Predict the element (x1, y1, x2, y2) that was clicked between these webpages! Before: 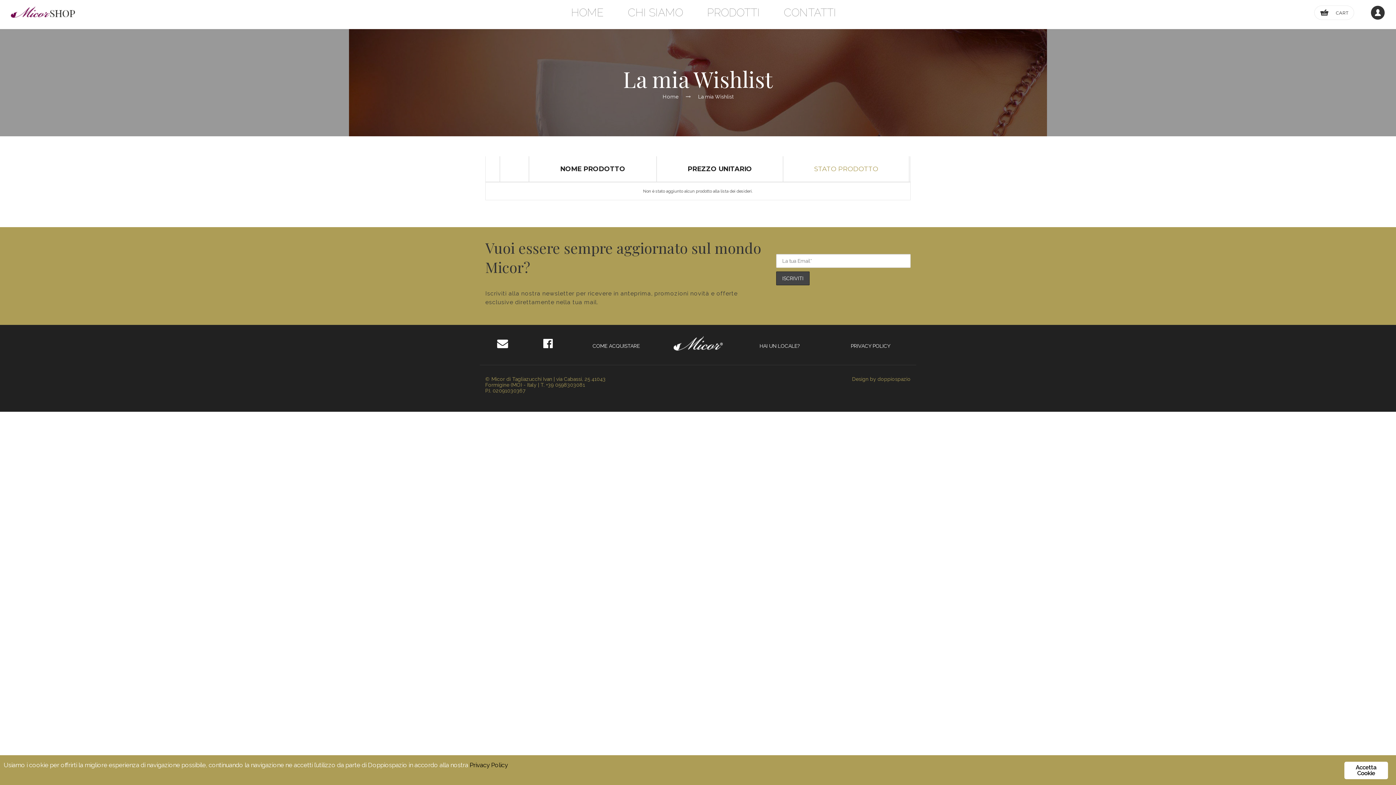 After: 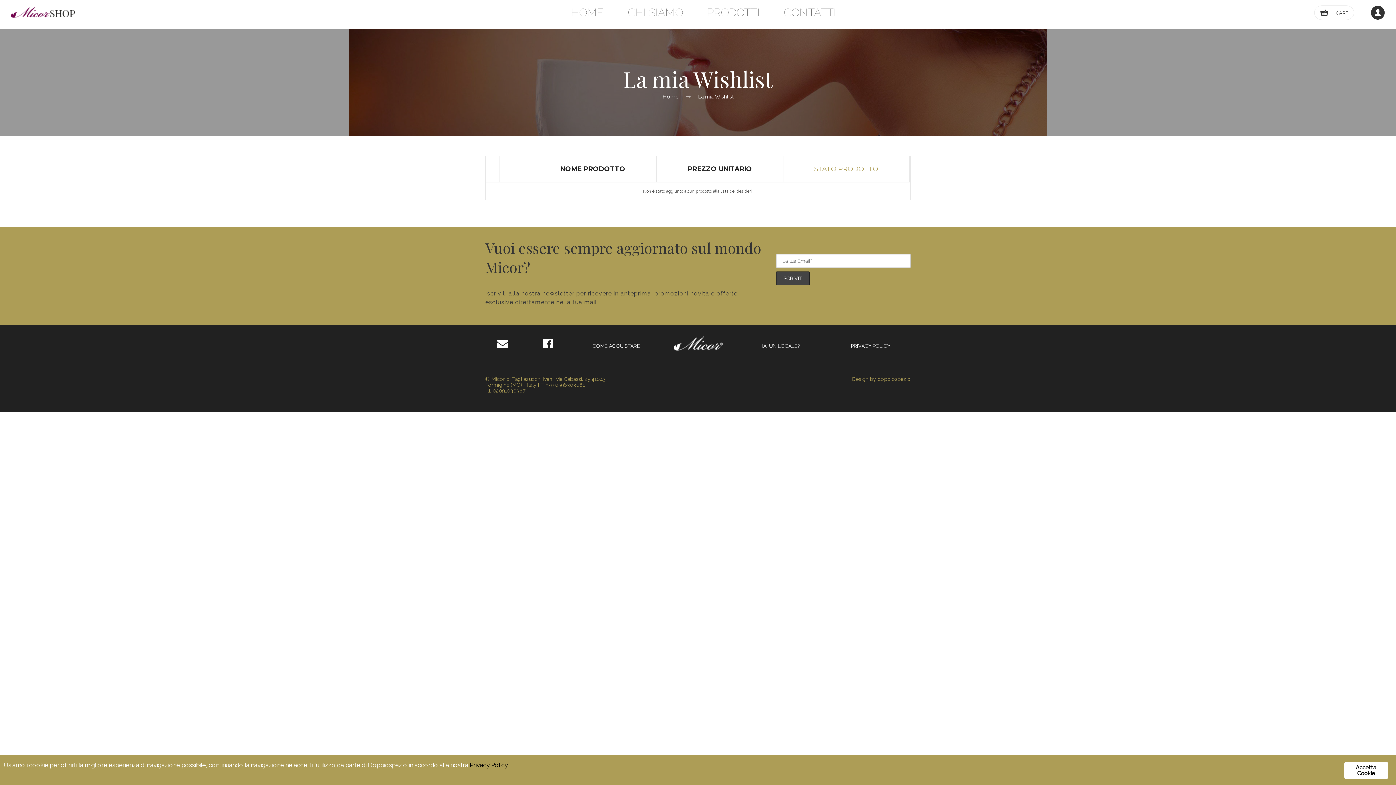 Action: bbox: (877, 376, 910, 382) label: doppiospazio